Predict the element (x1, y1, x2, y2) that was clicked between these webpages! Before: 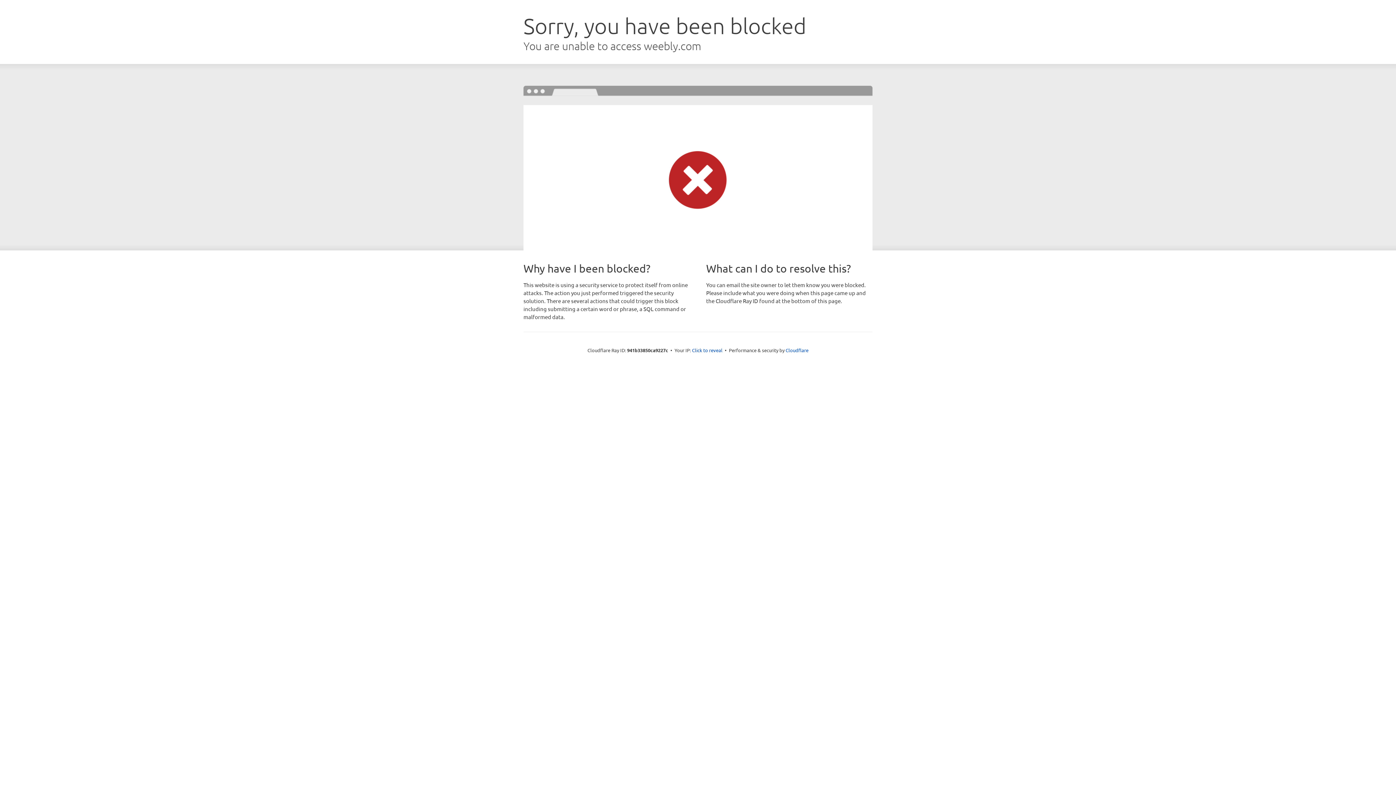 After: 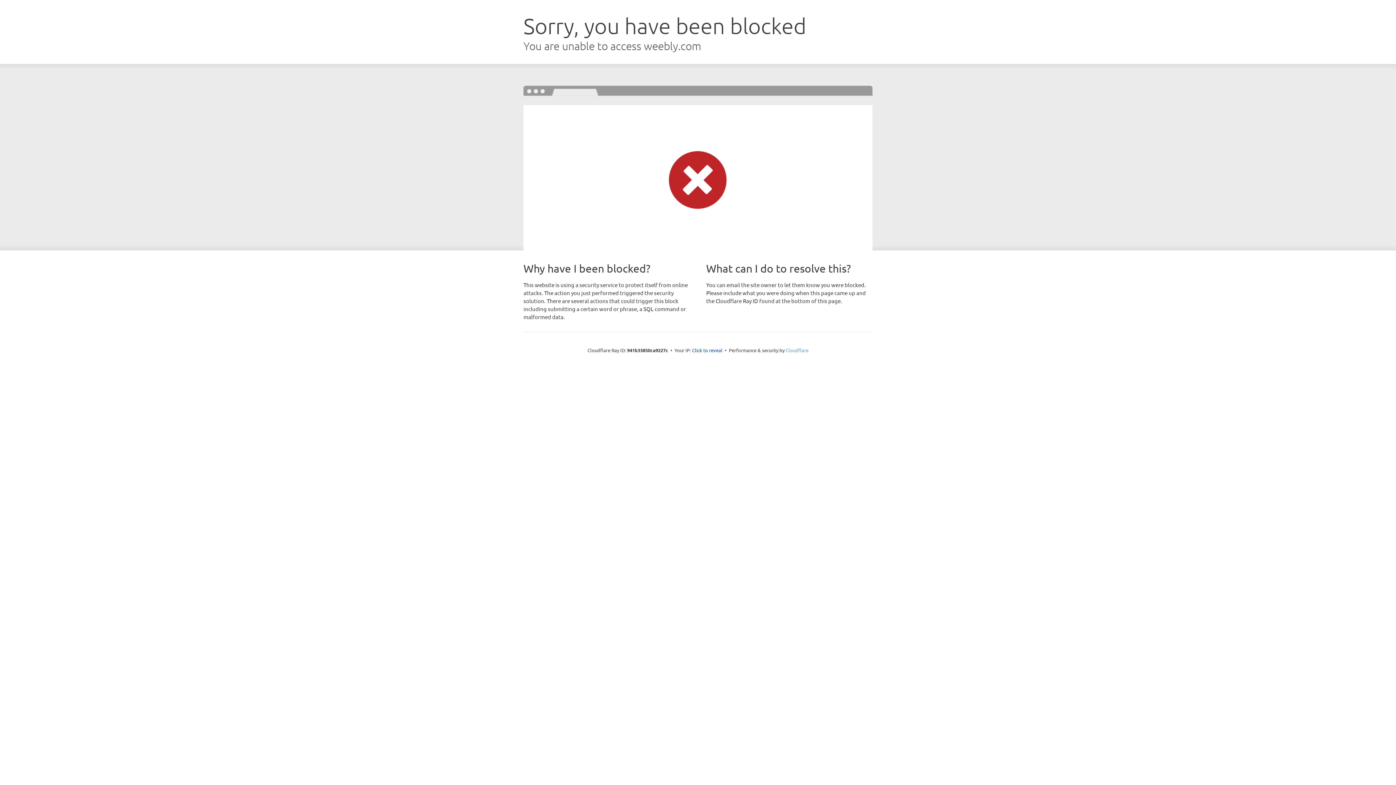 Action: bbox: (785, 347, 808, 353) label: Cloudflare